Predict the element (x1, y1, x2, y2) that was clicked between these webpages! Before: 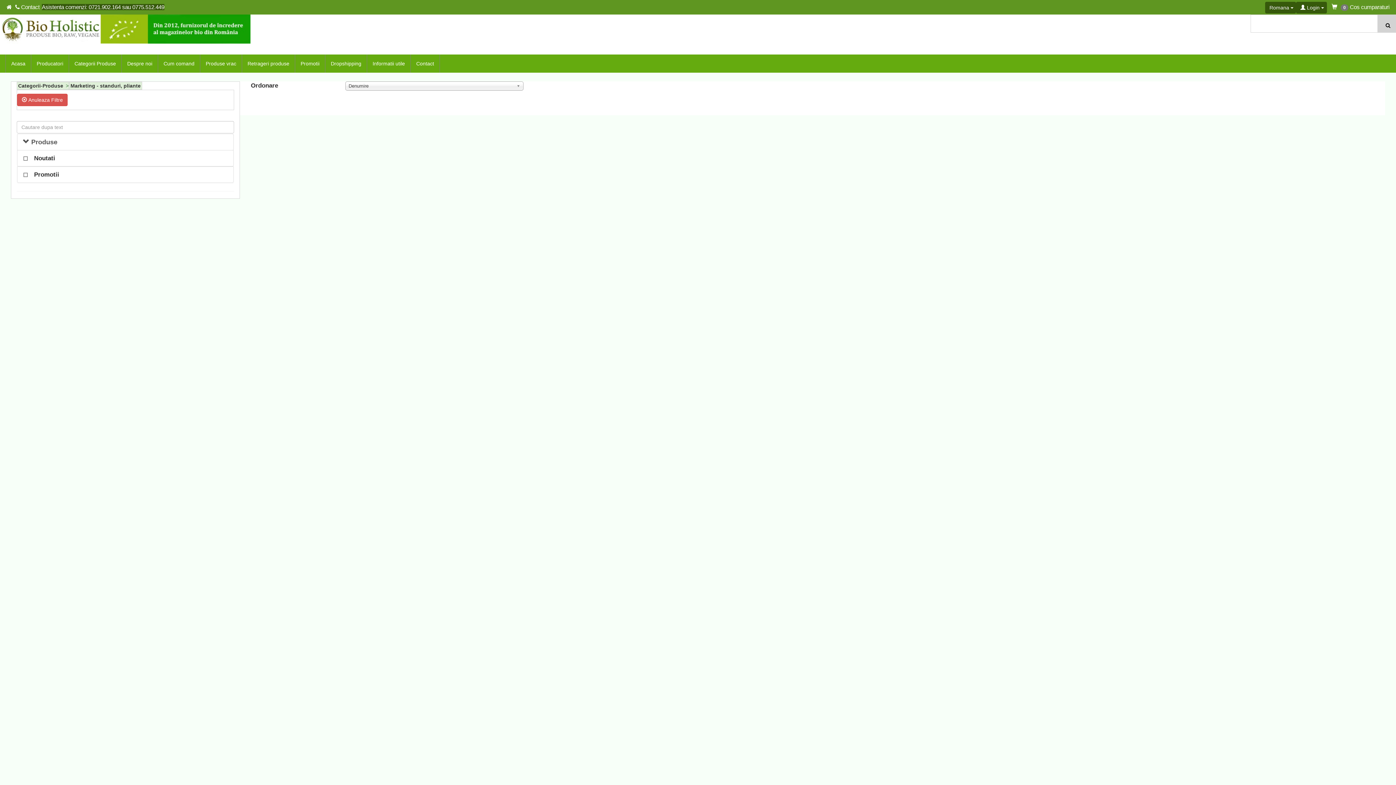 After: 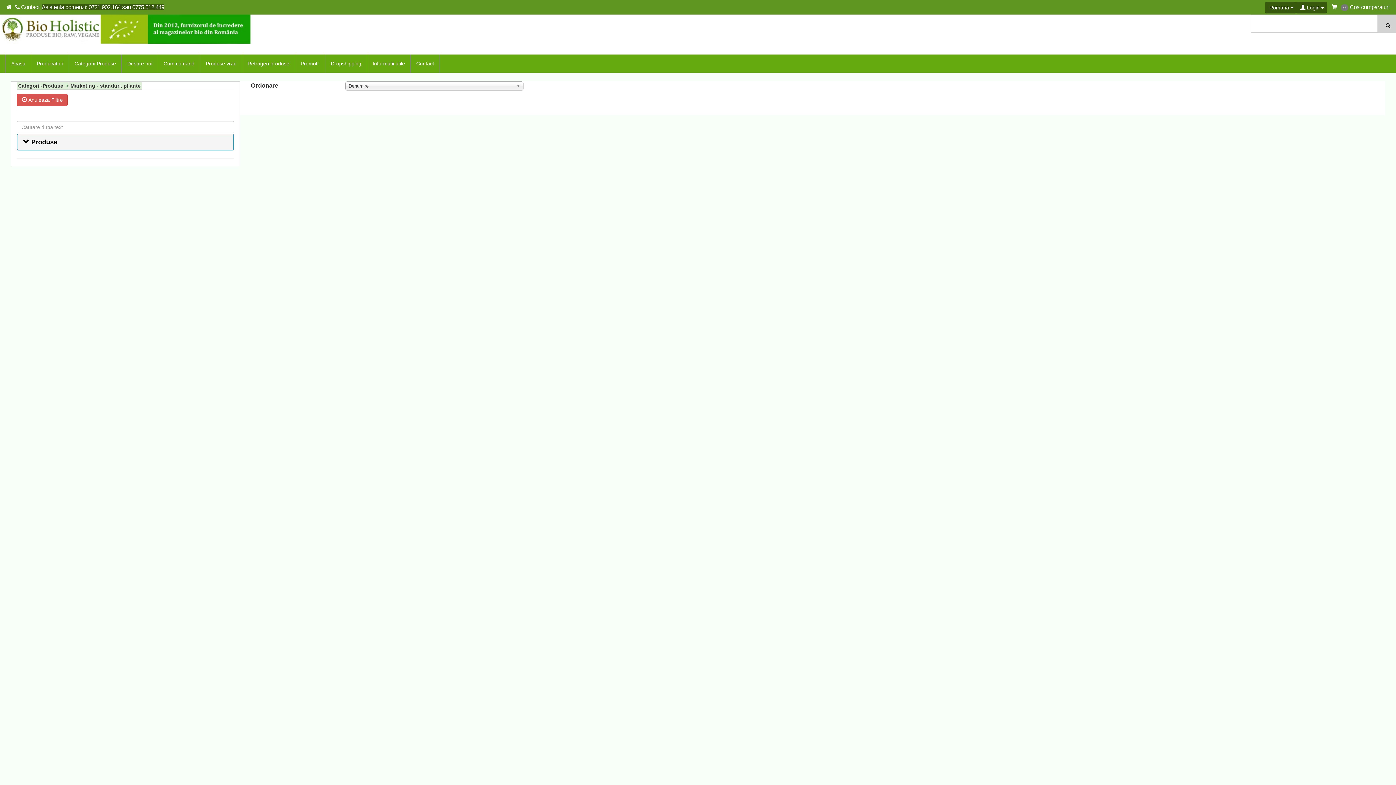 Action: label:  Produse bbox: (17, 133, 233, 150)